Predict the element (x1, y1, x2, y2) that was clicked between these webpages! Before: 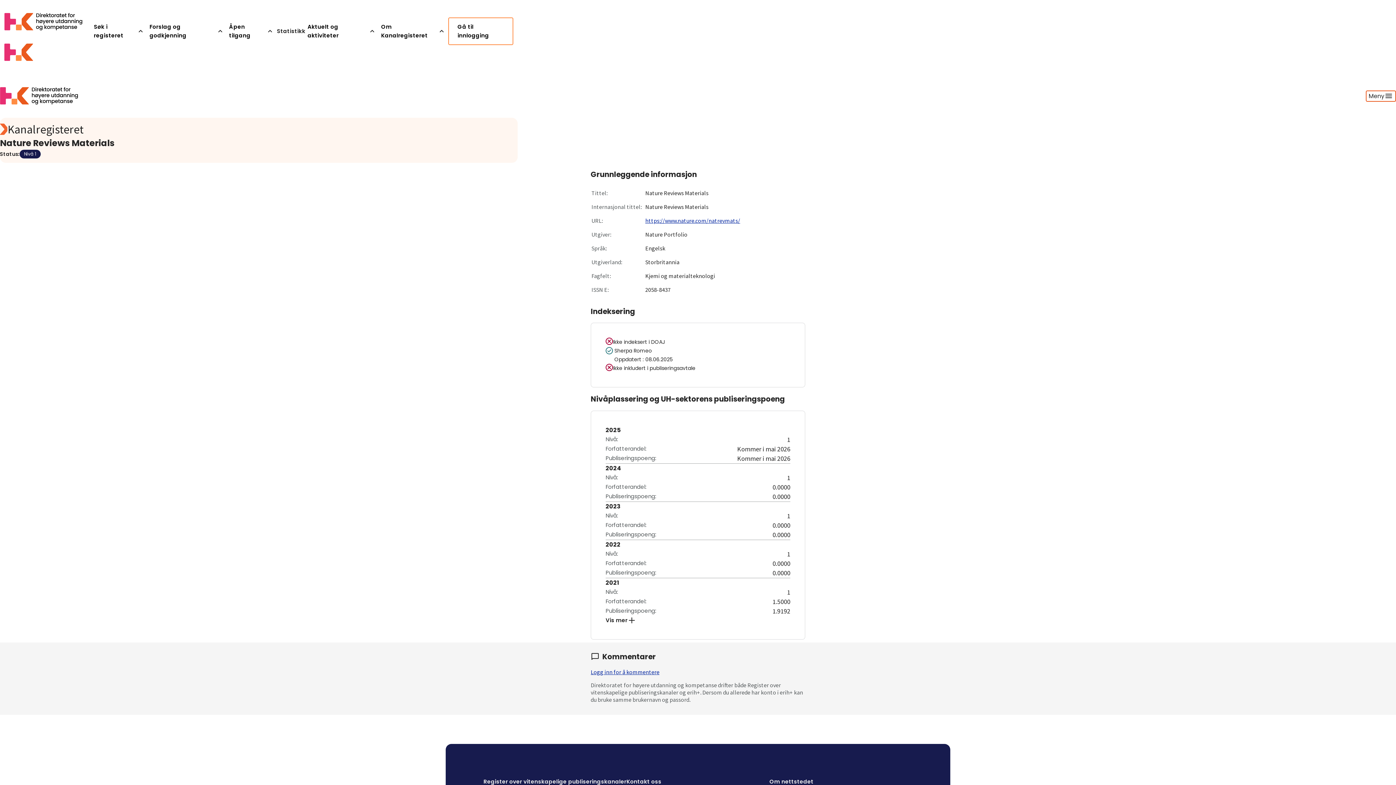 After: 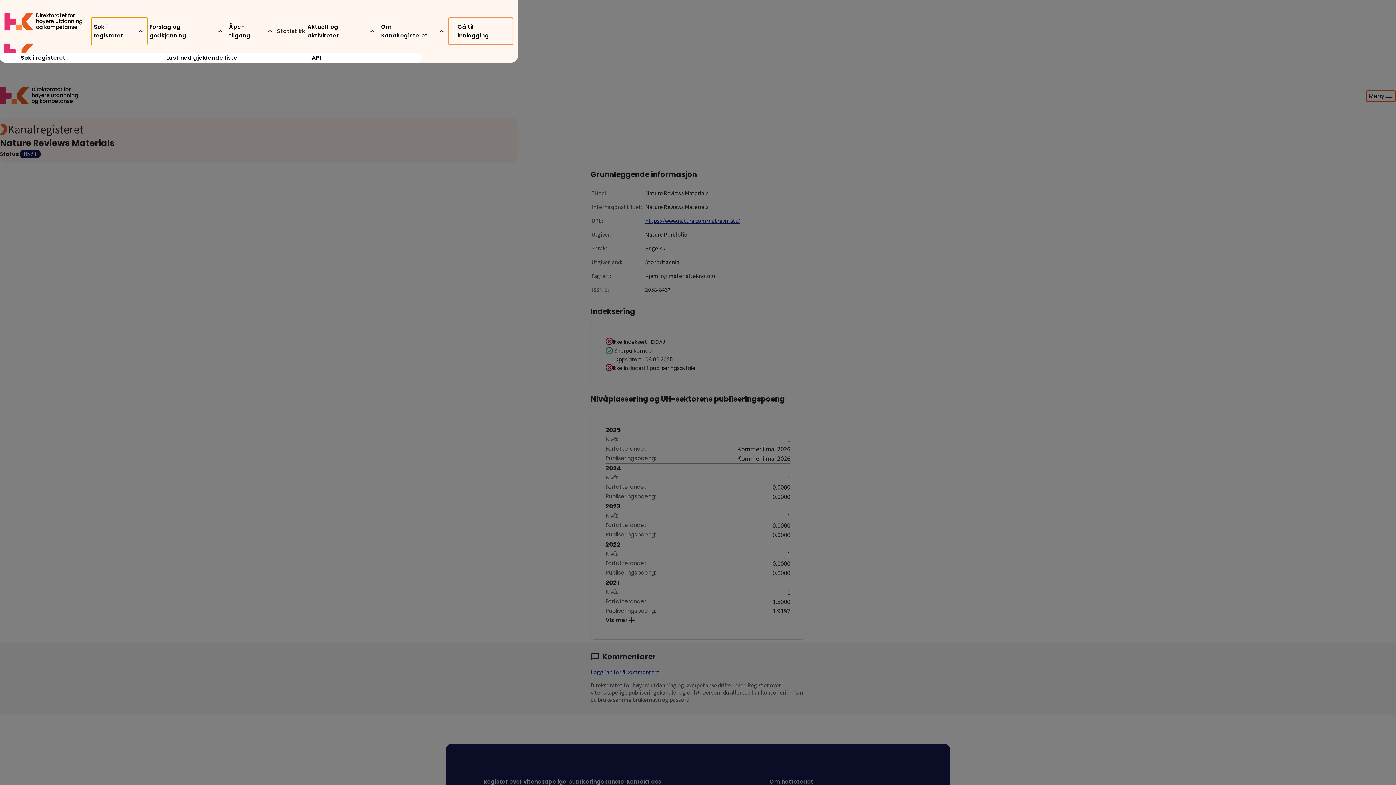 Action: label: Søk i registeret bbox: (91, 17, 147, 45)